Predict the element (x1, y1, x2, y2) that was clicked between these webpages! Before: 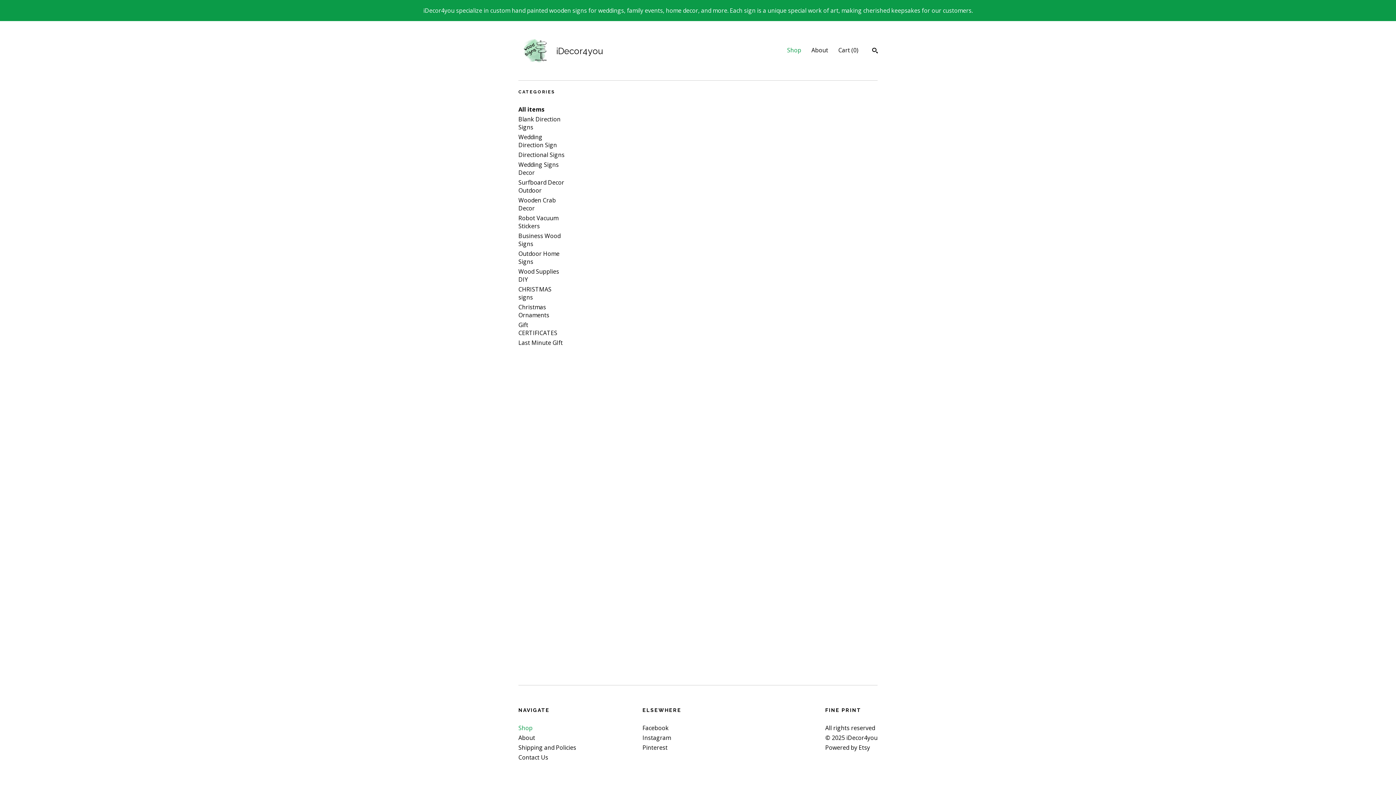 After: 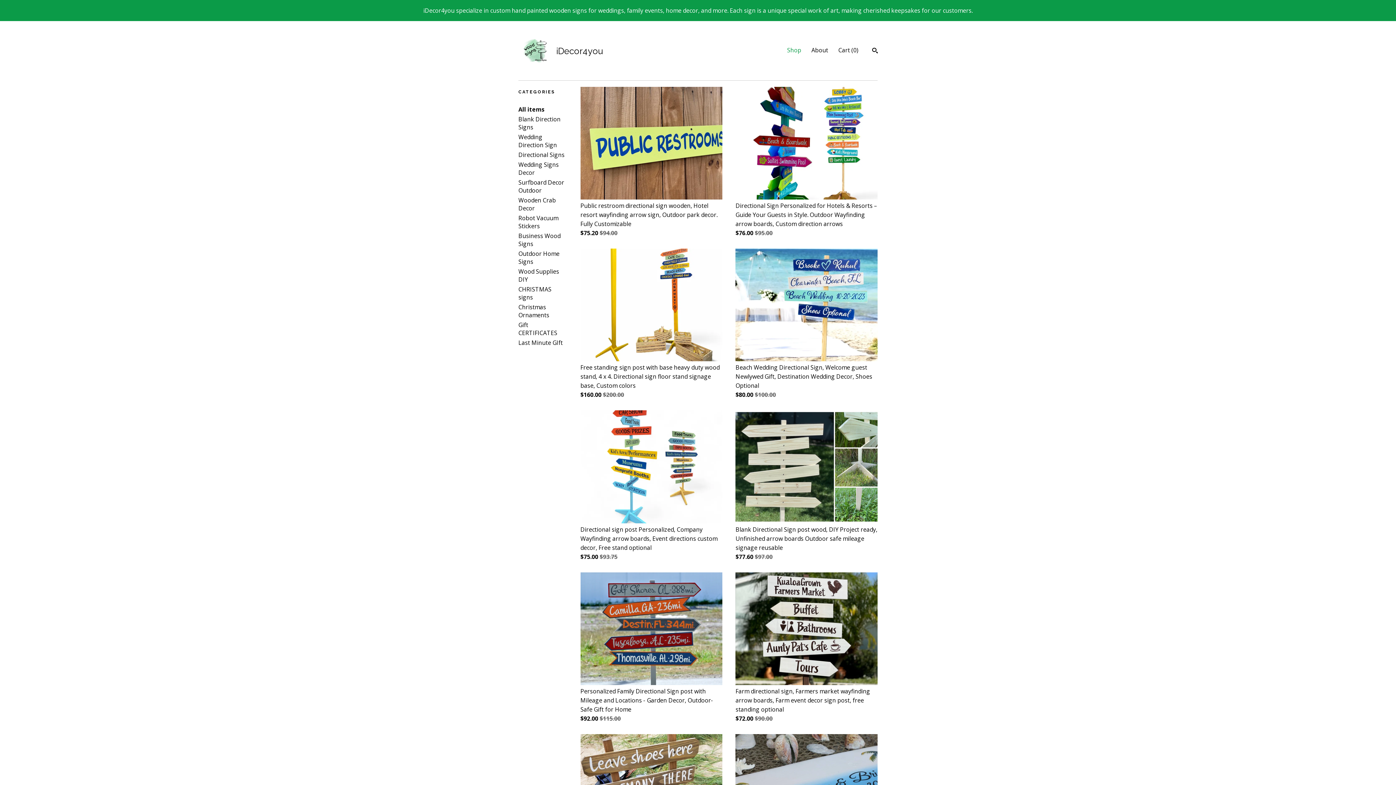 Action: bbox: (787, 46, 801, 54) label: Shop